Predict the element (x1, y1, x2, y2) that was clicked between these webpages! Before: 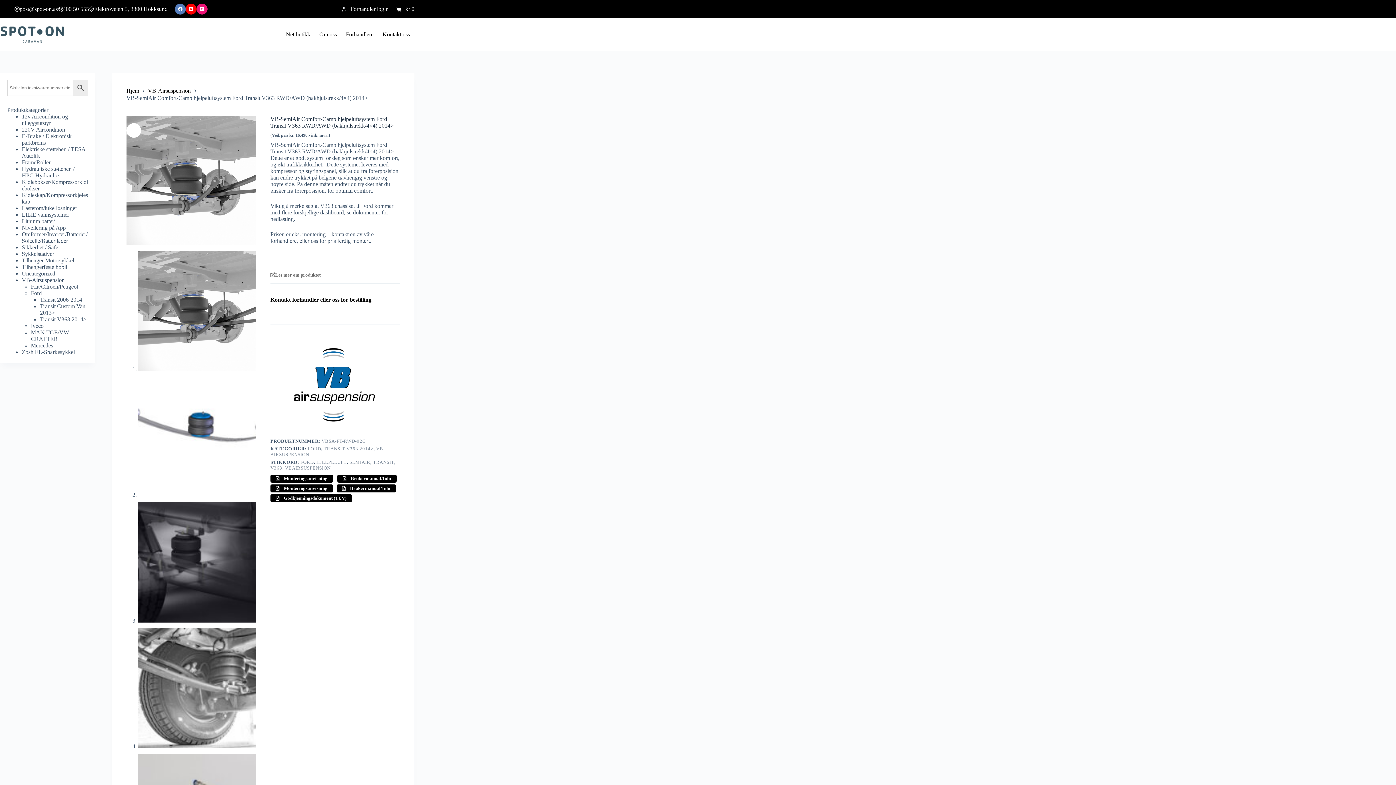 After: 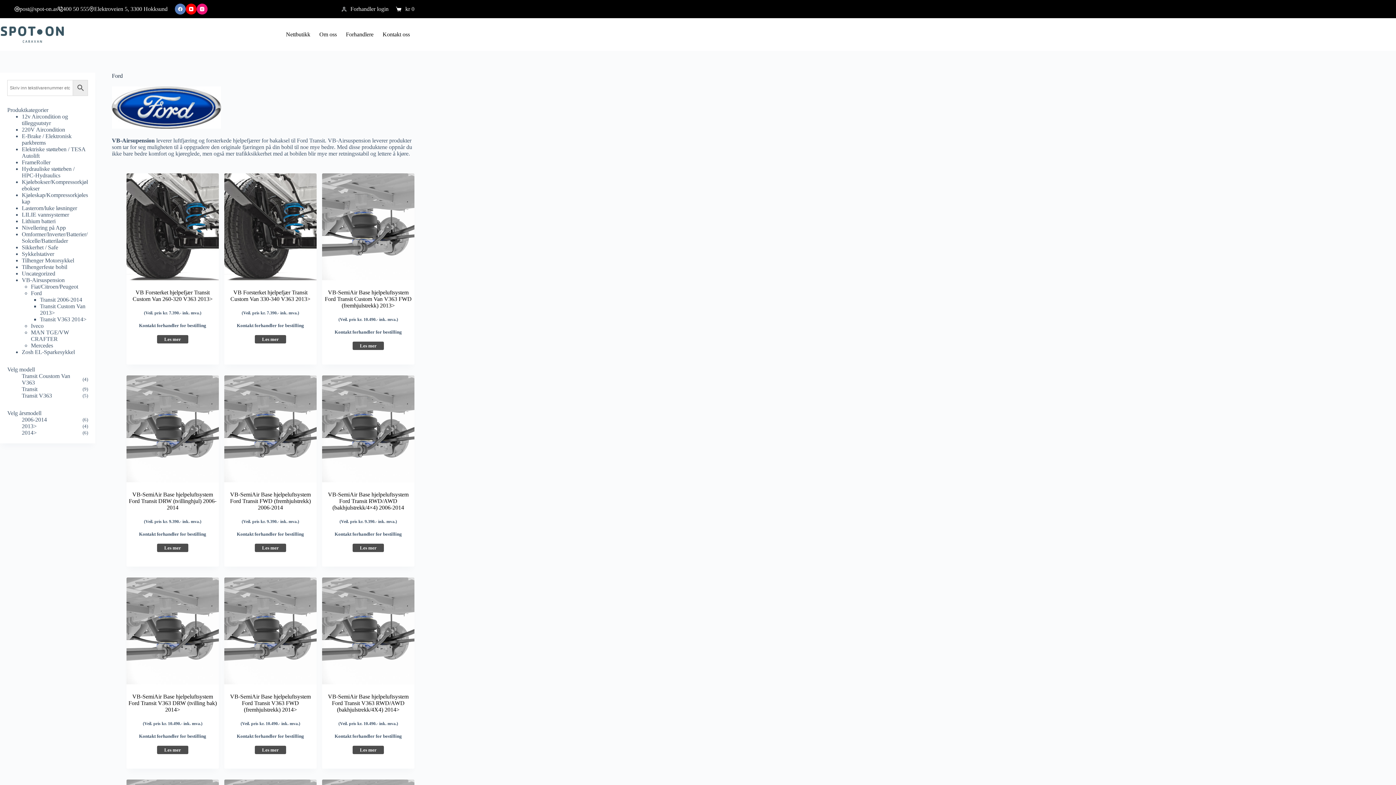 Action: label: Ford bbox: (30, 290, 41, 296)